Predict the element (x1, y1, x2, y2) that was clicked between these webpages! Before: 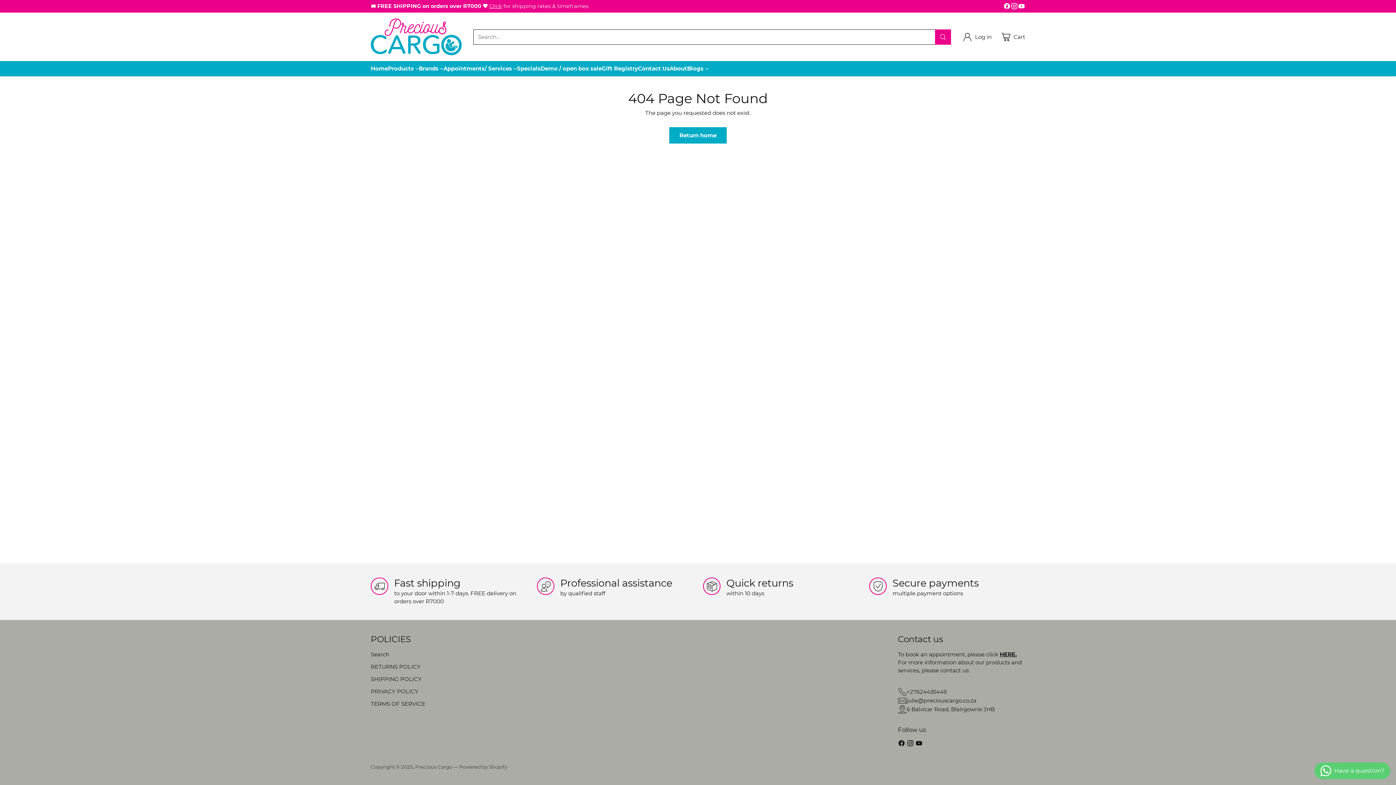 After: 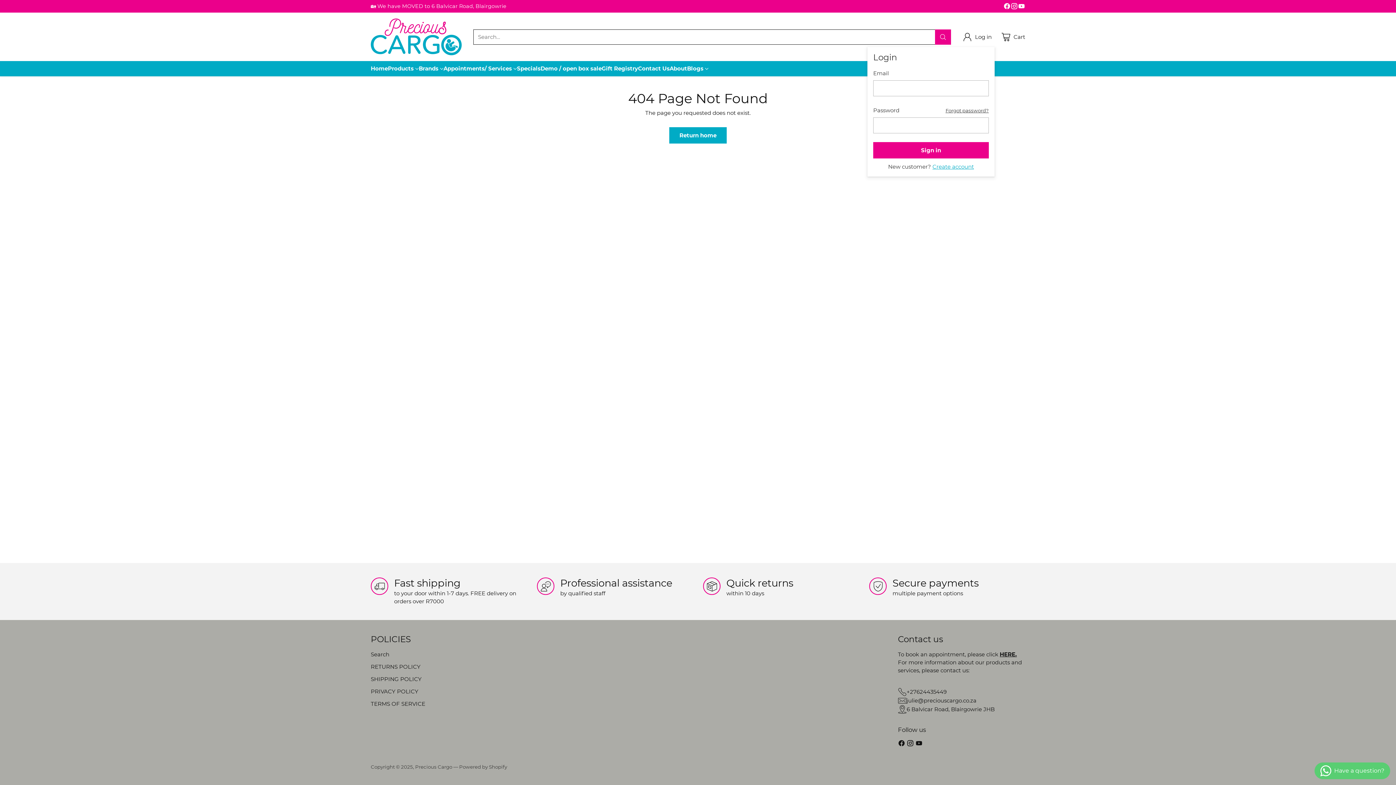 Action: label: Go to the account page bbox: (962, 30, 992, 43)